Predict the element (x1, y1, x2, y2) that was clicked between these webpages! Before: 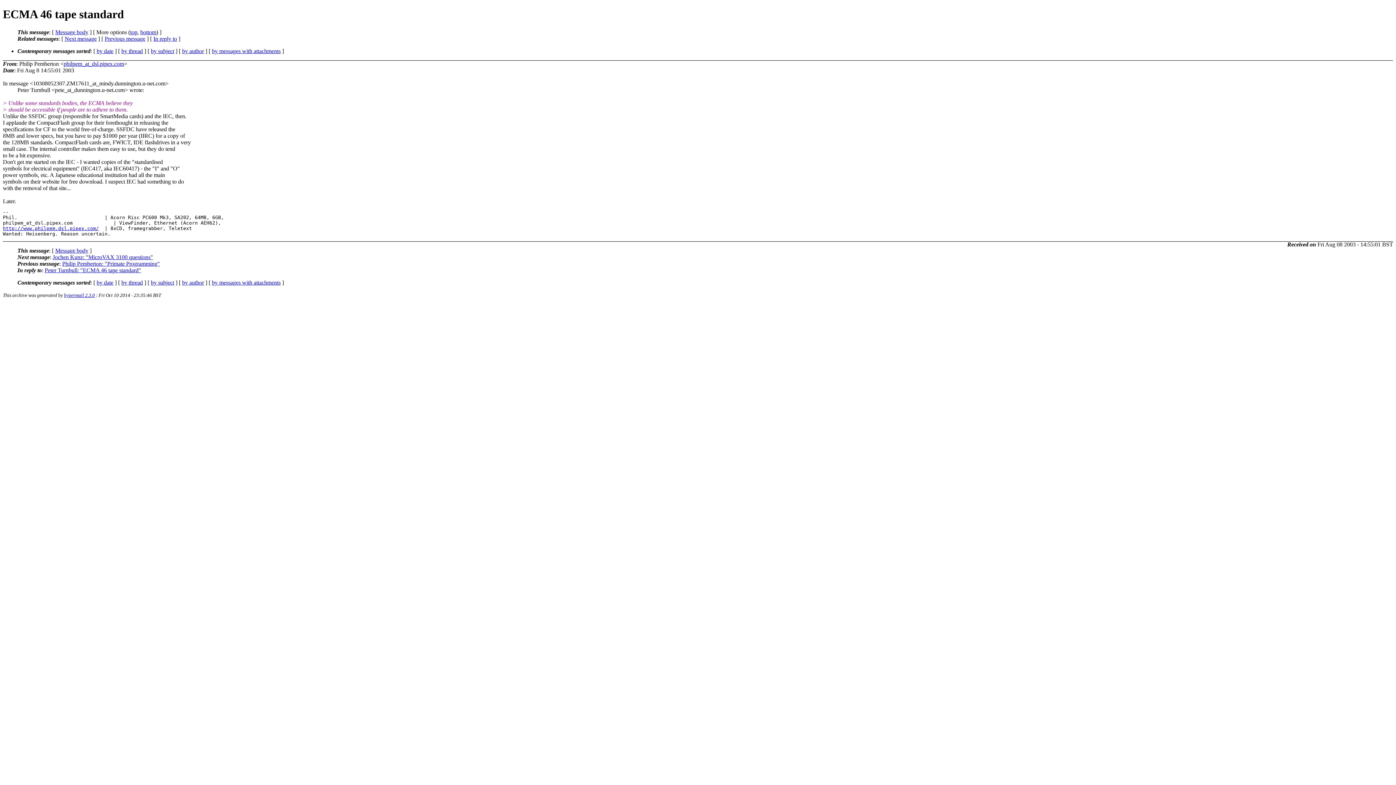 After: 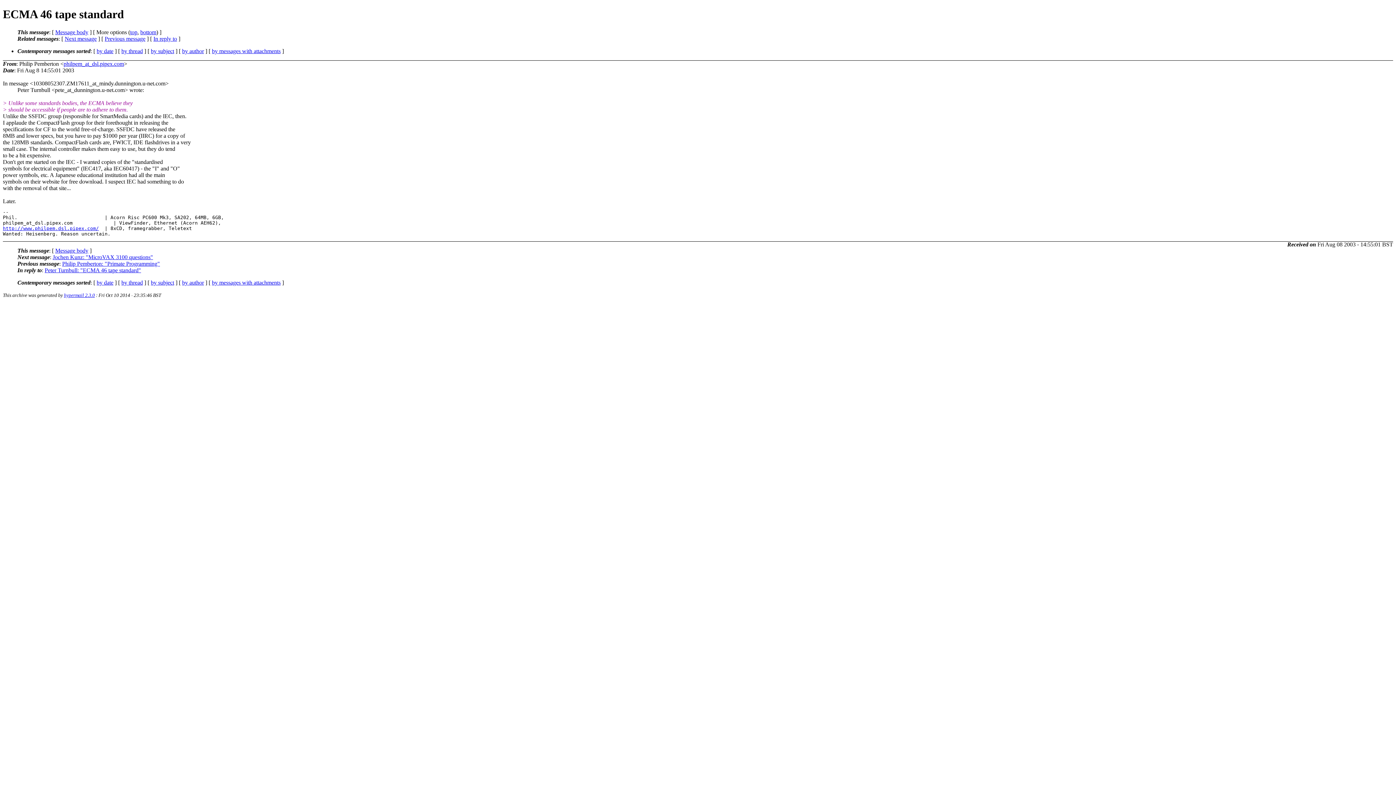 Action: label: top bbox: (130, 29, 137, 35)